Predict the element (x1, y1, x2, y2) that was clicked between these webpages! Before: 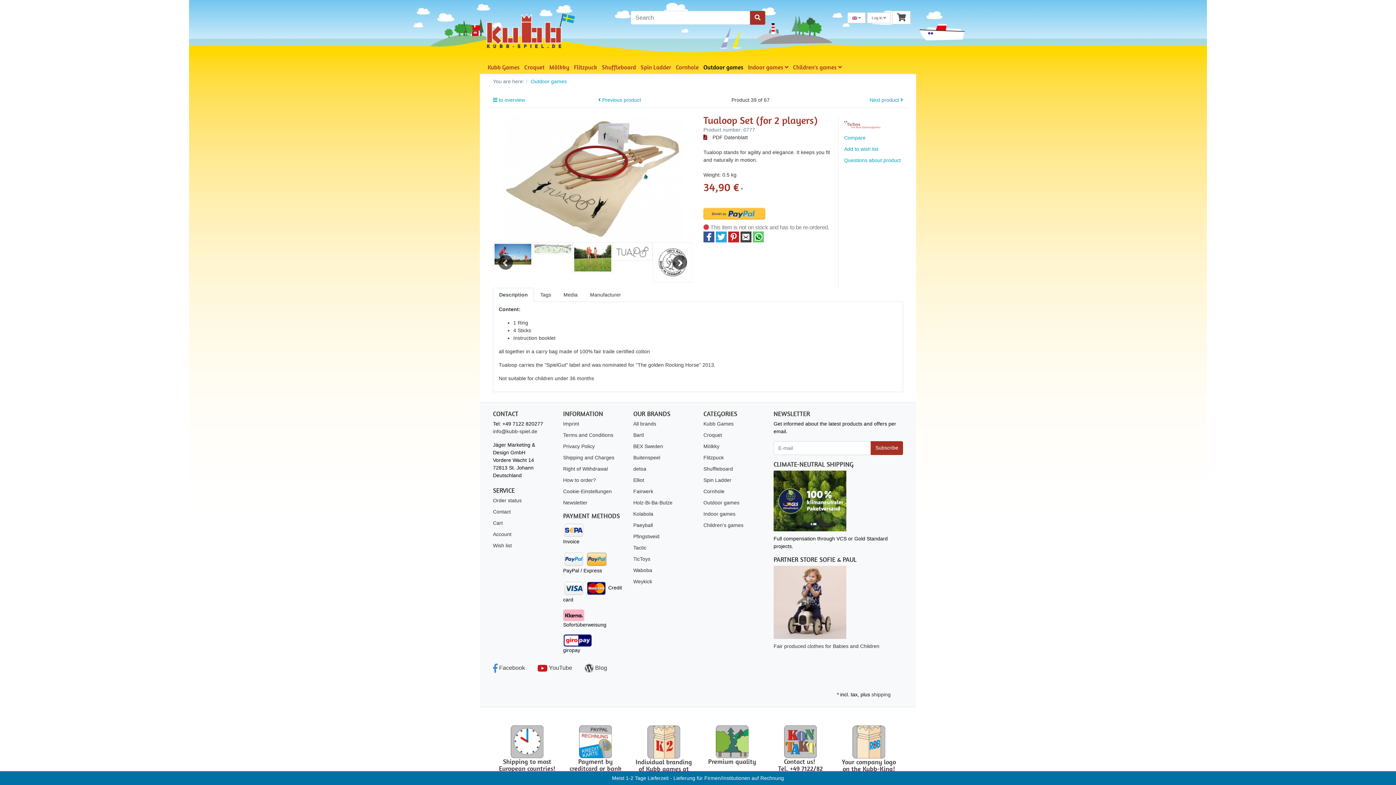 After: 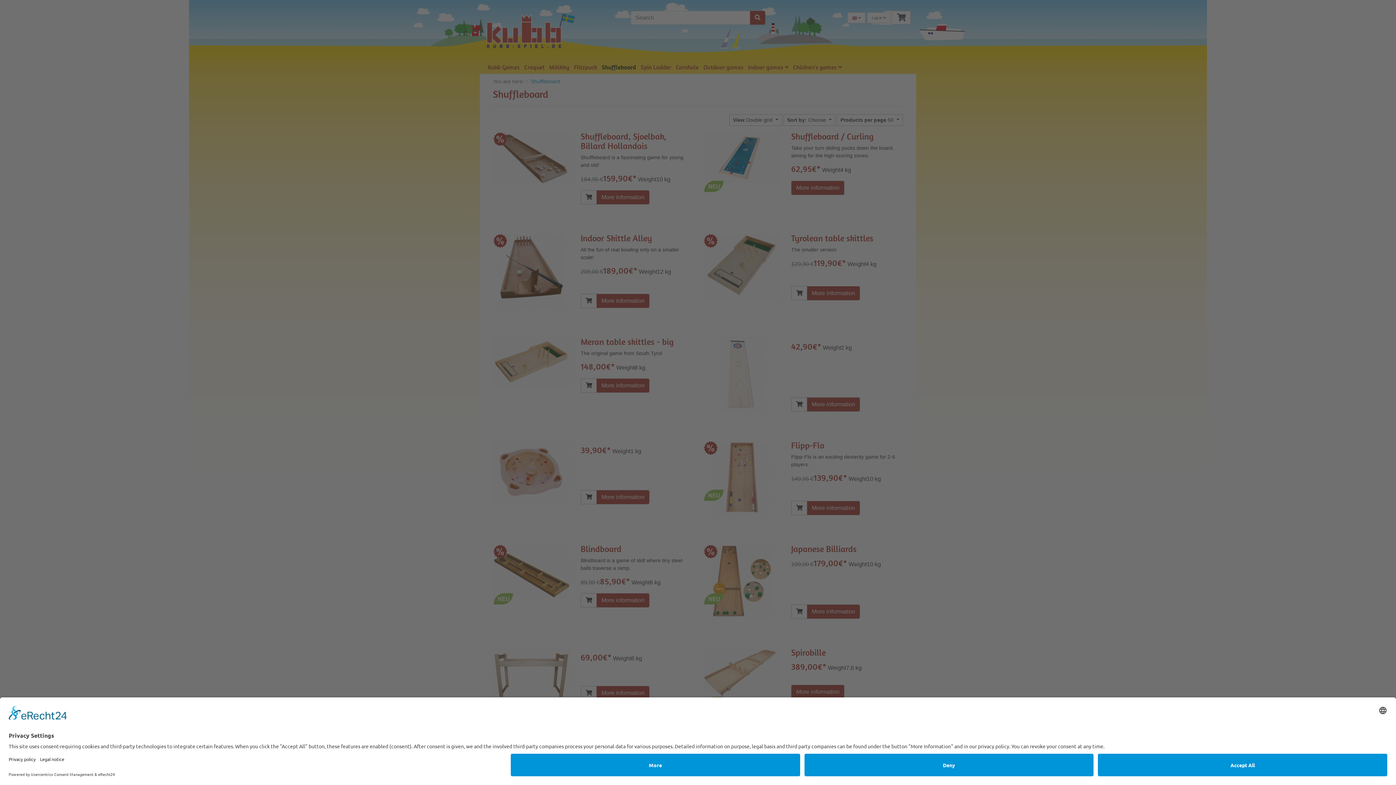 Action: bbox: (703, 466, 733, 471) label: Shuffleboard